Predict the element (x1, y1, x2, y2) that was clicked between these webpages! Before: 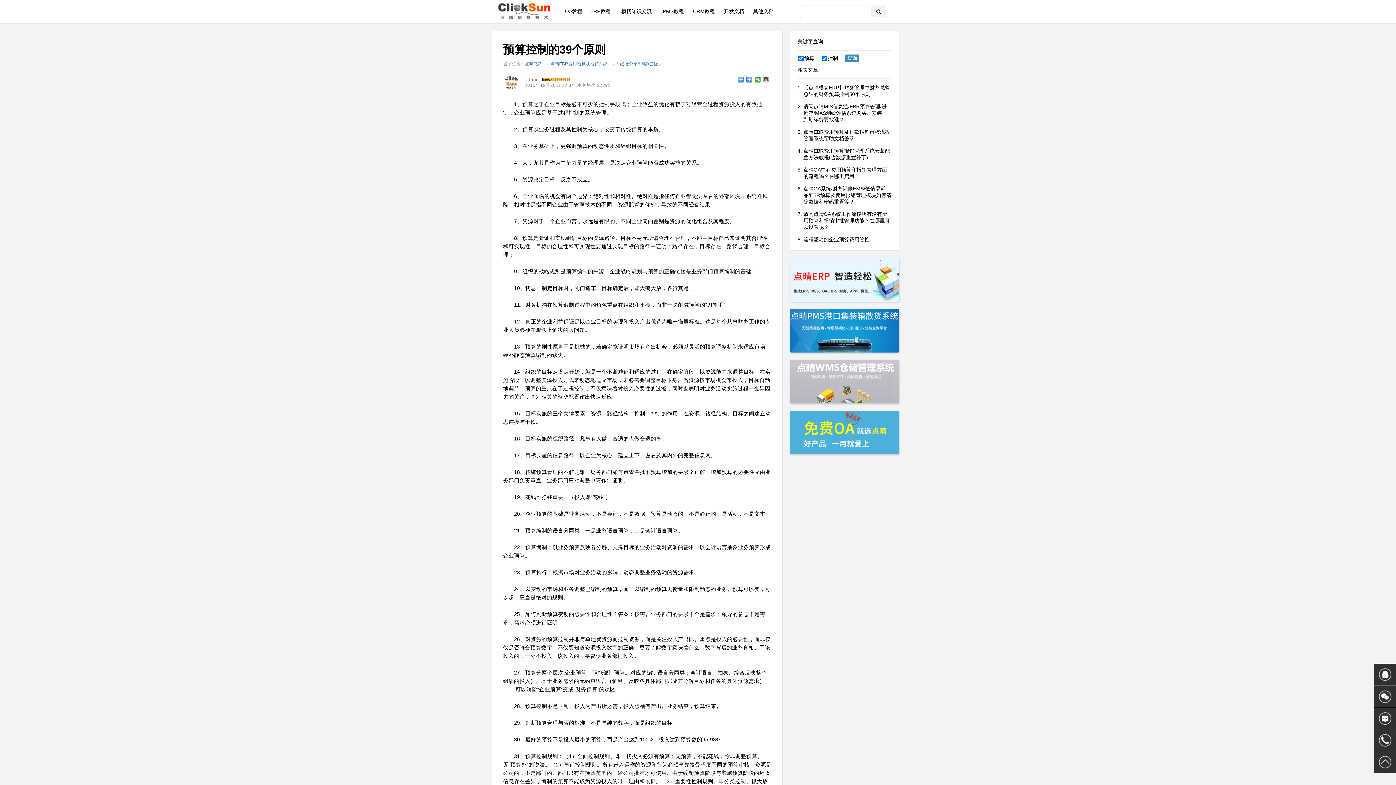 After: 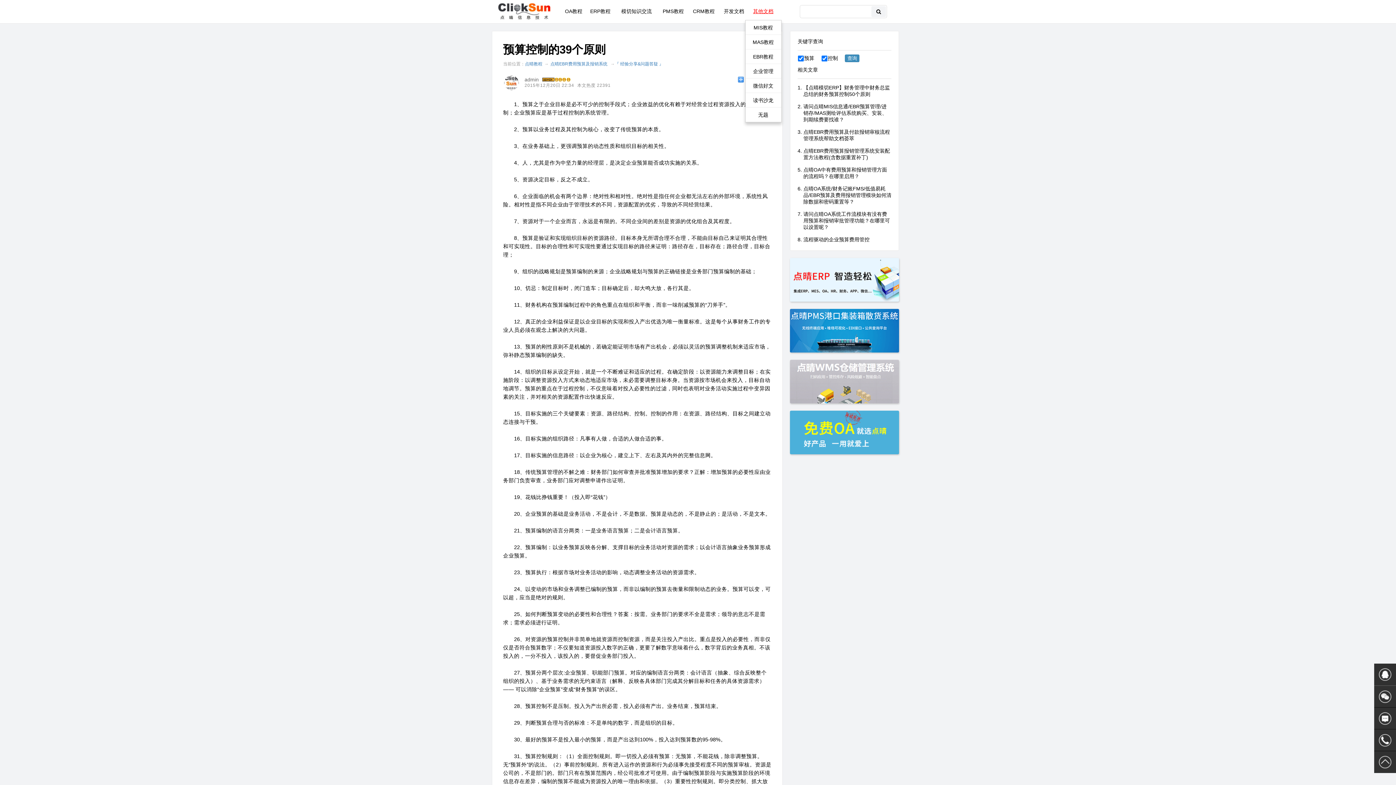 Action: bbox: (753, 8, 773, 14) label: 其他文档